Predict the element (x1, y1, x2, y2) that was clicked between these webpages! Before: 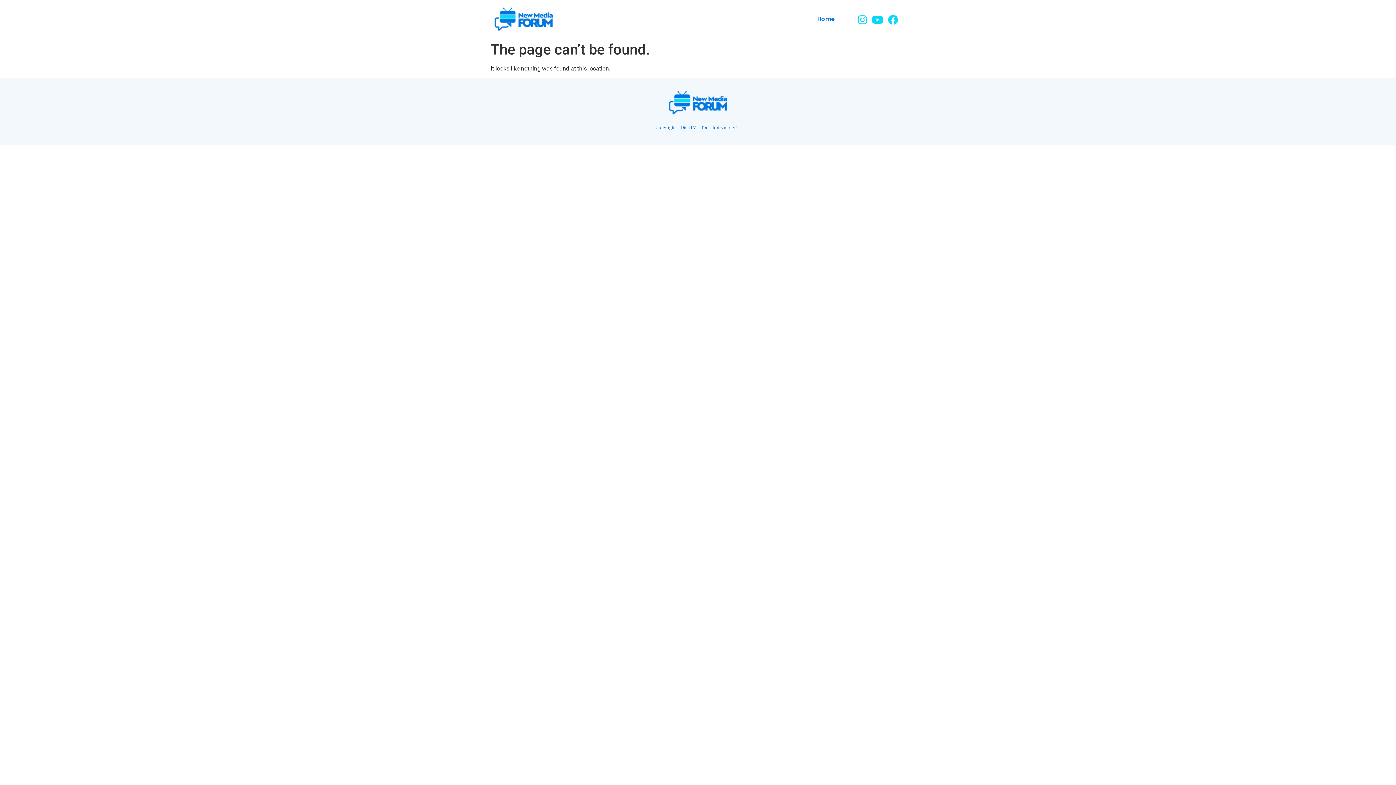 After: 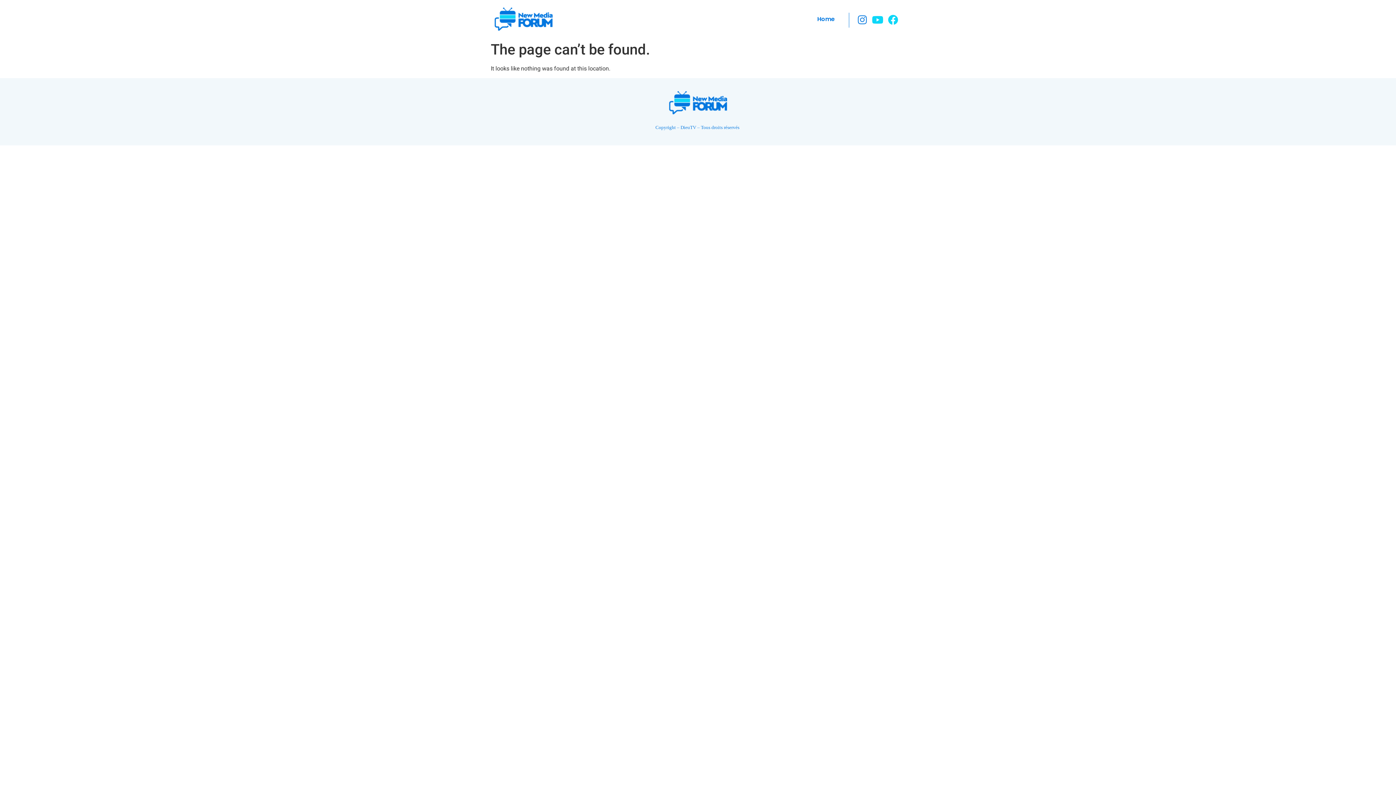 Action: label: Instagram bbox: (855, 12, 869, 26)